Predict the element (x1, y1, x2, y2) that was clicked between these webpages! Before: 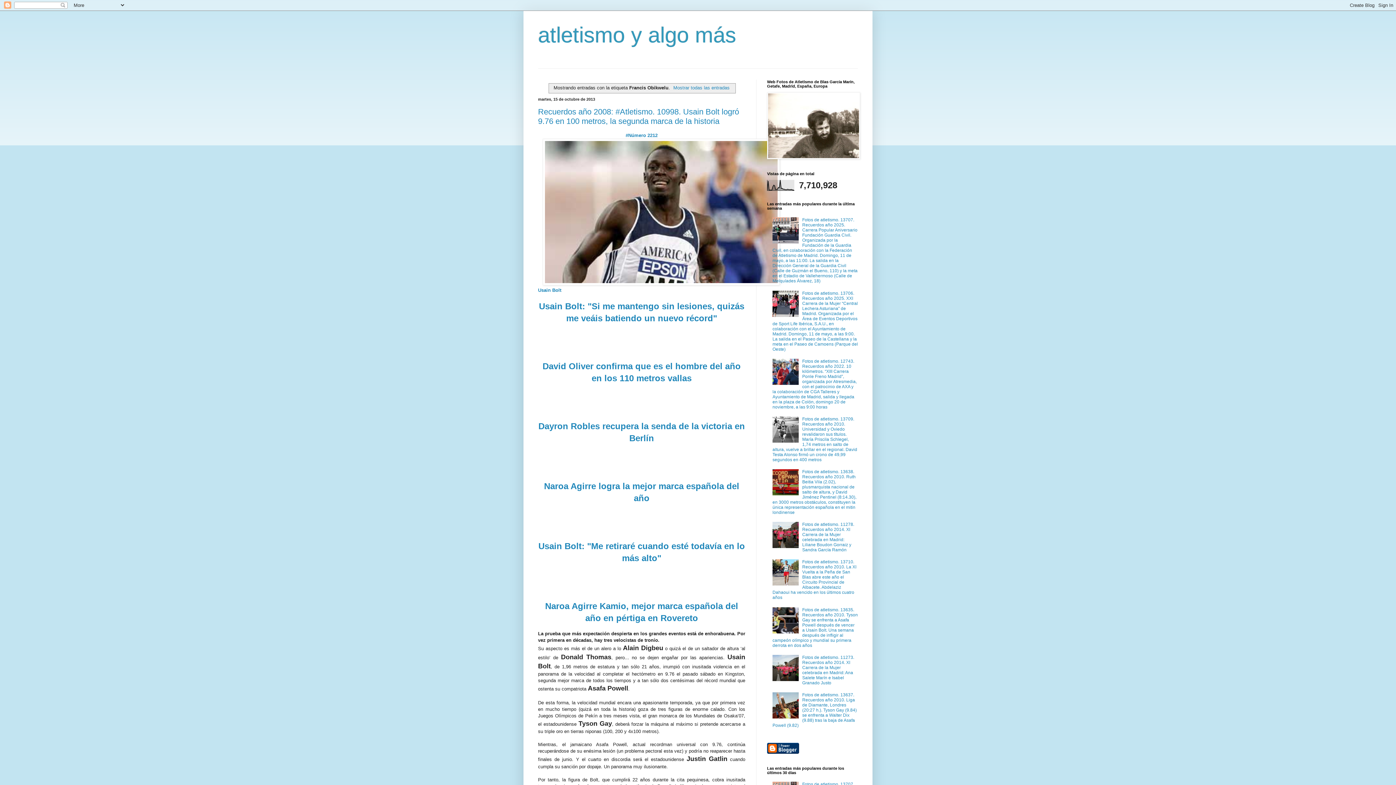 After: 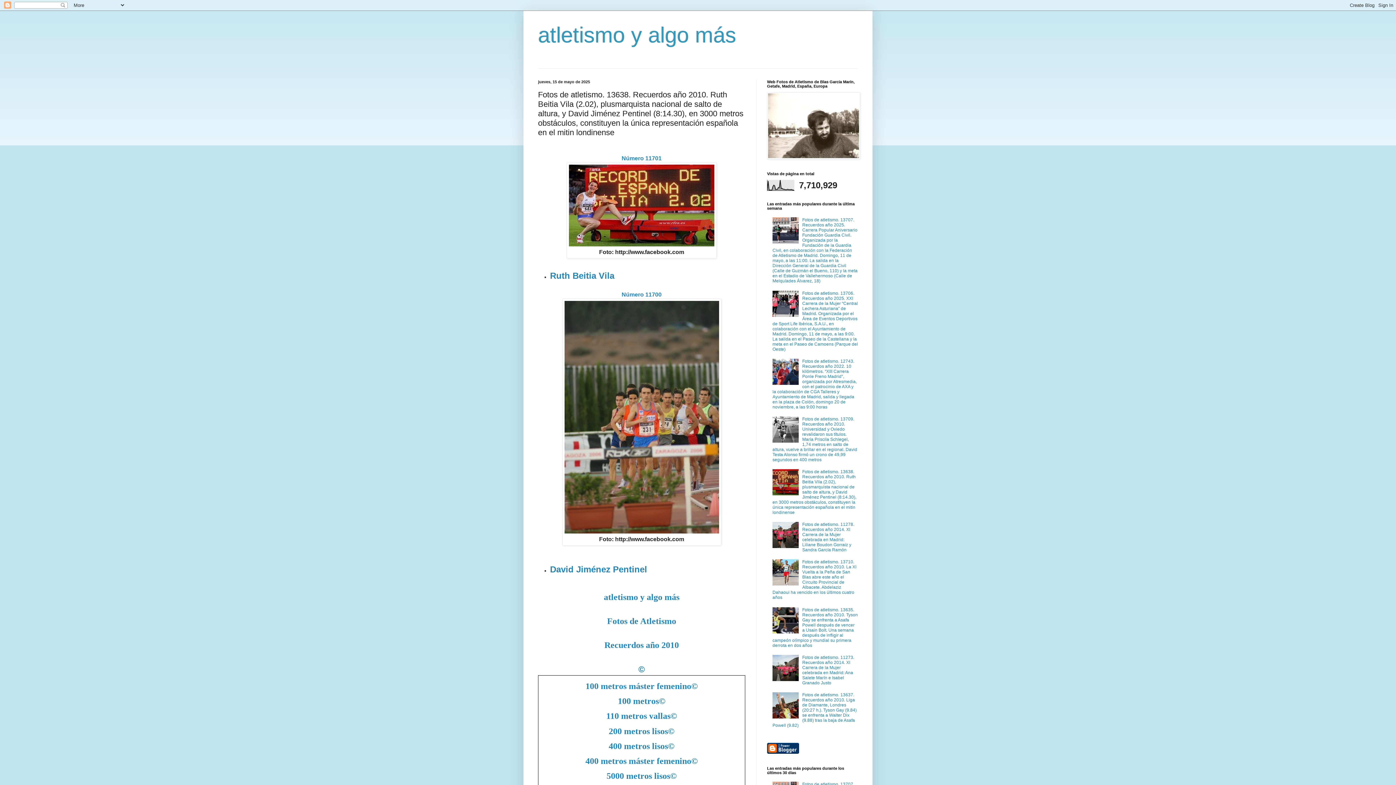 Action: bbox: (772, 469, 856, 515) label: Fotos de atletismo. 13638. Recuerdos año 2010. Ruth Beitia Vila (2.02), plusmarquista nacional de salto de altura, y David Jiménez Pentinel (8:14.30), en 3000 metros obstáculos, constituyen la única representación española en el mitin londinense